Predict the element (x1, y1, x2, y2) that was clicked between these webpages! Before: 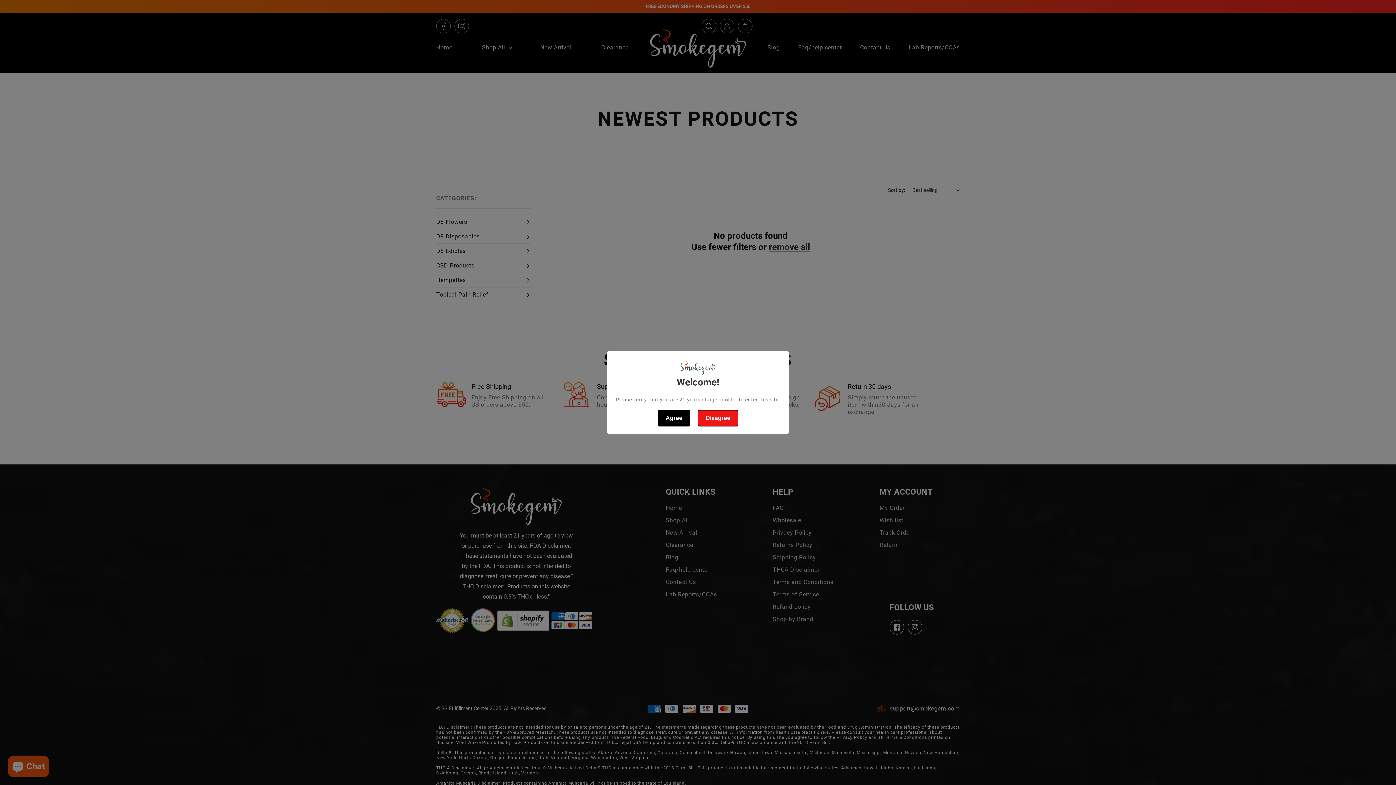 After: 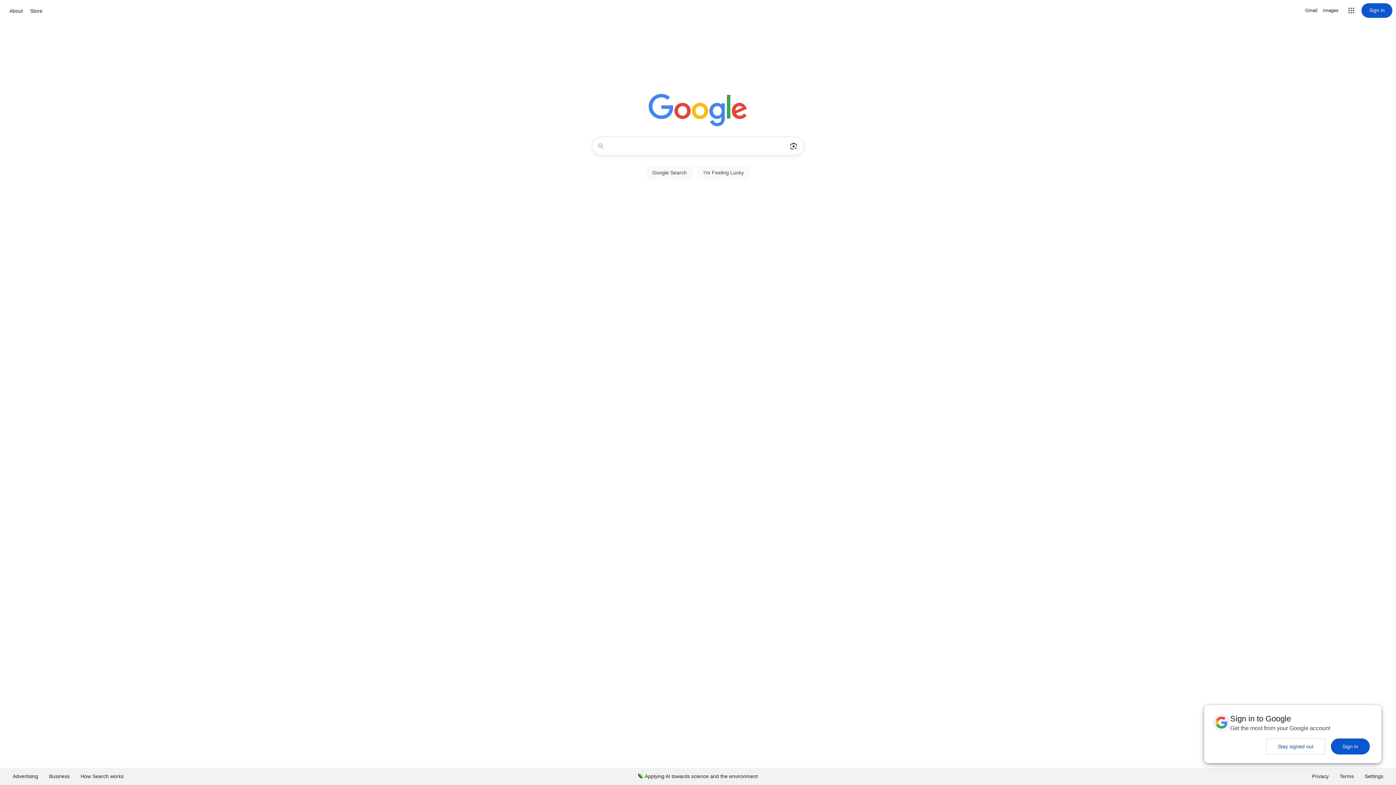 Action: label: Disagree bbox: (697, 410, 738, 426)